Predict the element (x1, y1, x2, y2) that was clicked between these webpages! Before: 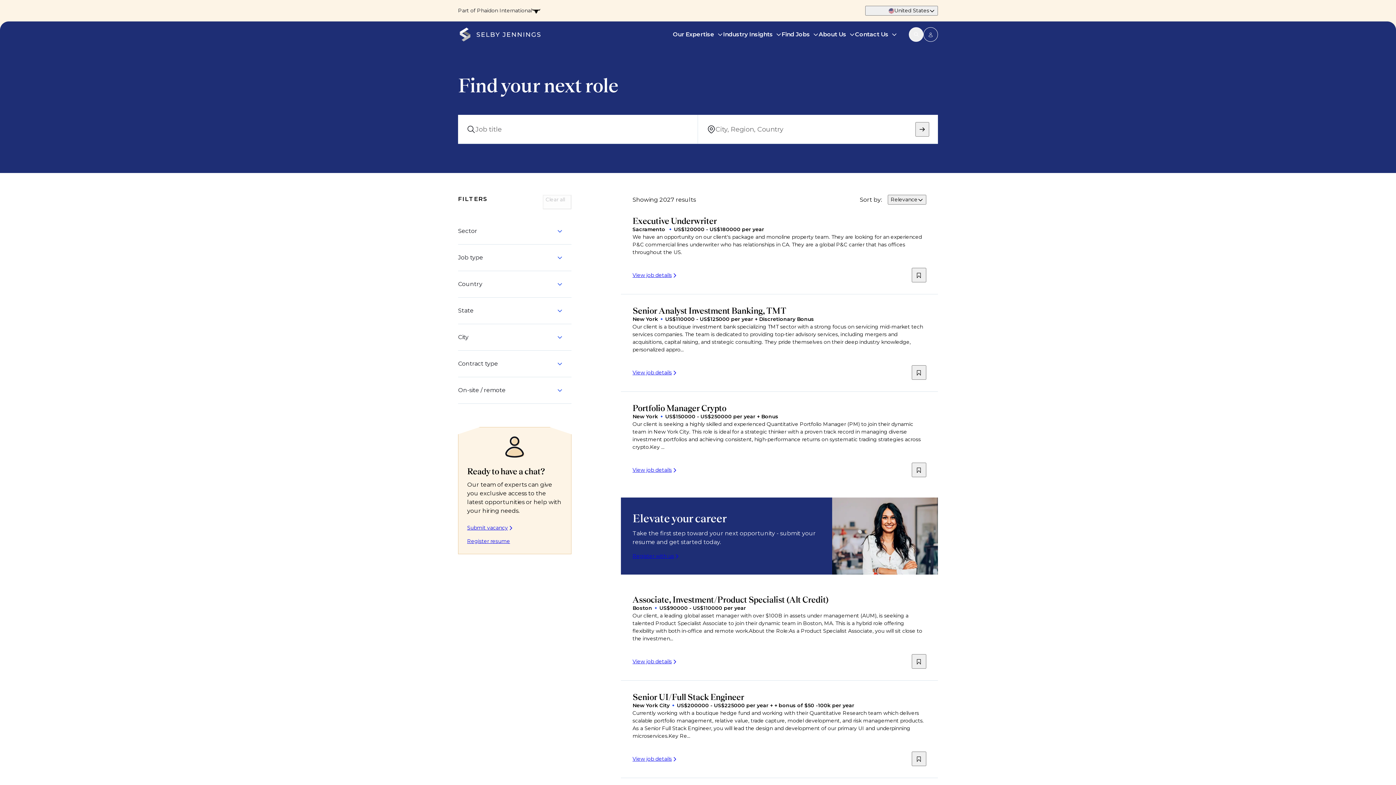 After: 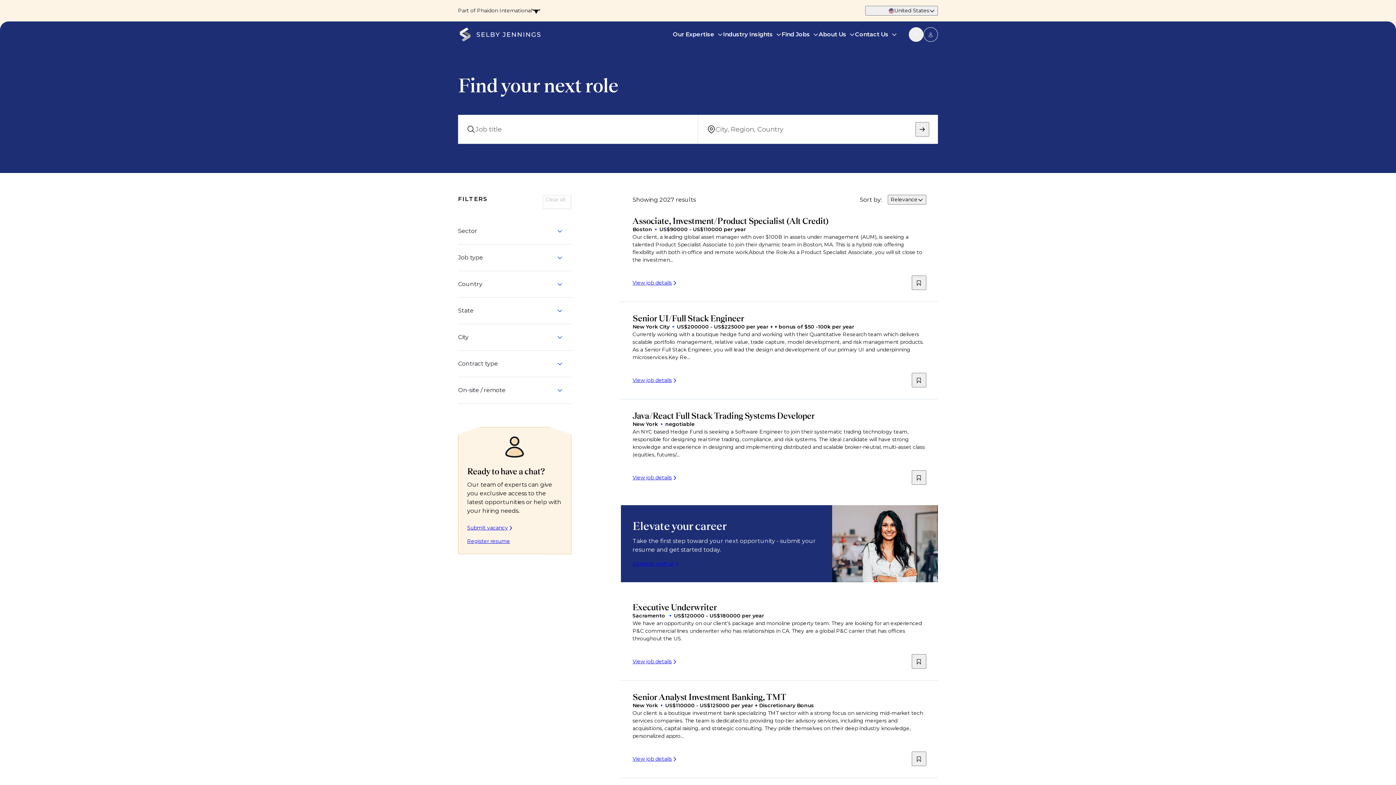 Action: bbox: (915, 122, 929, 136)